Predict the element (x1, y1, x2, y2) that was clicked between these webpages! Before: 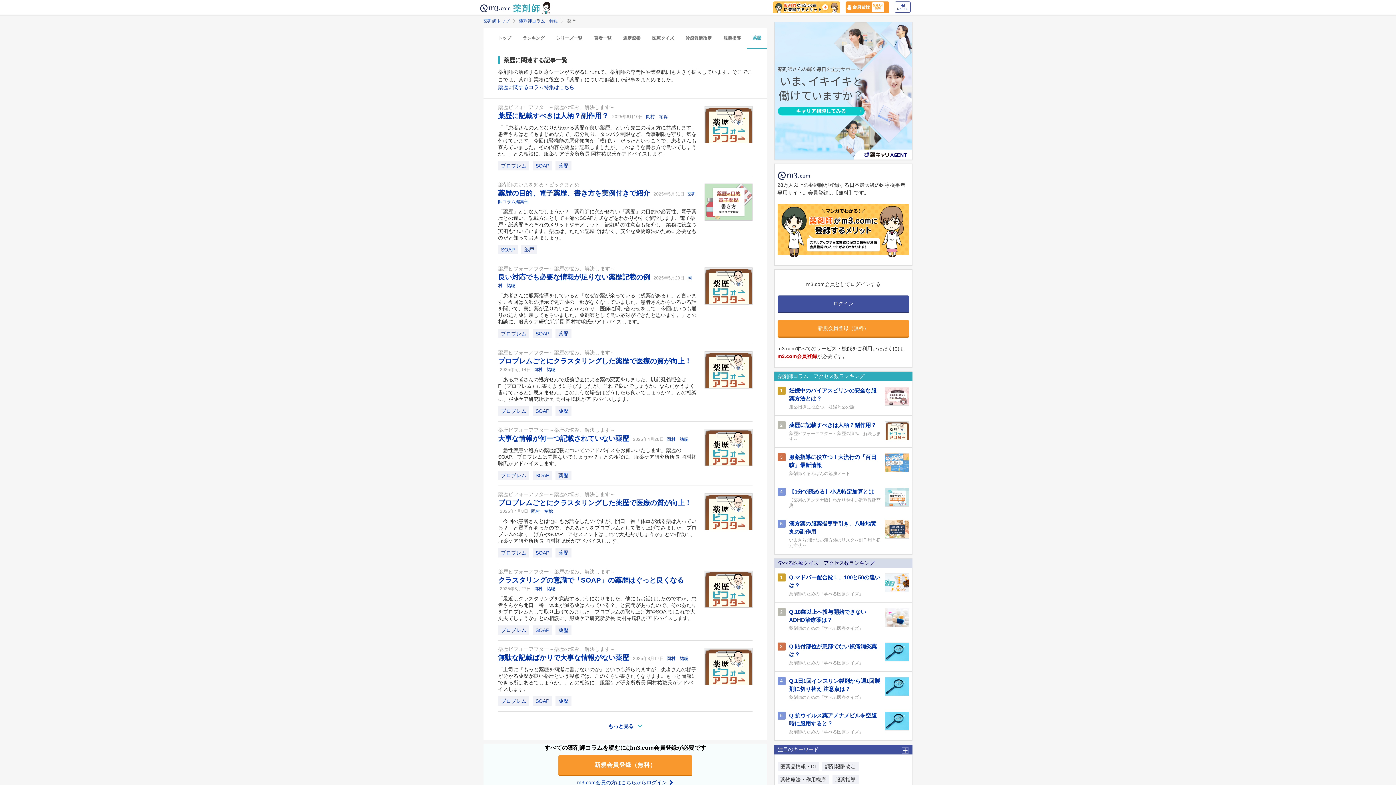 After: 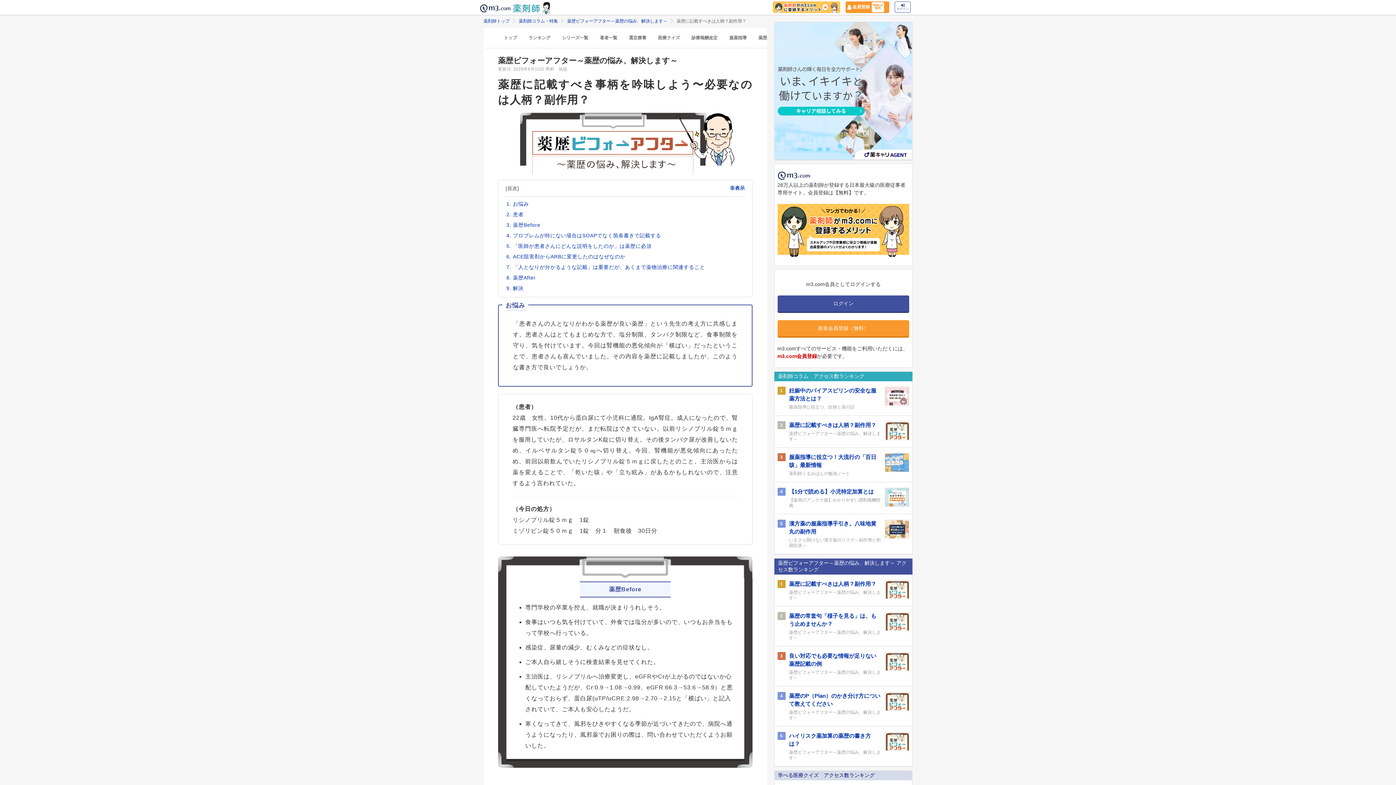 Action: label: 薬歴に記載すべきは人柄？副作用？ bbox: (789, 421, 881, 429)